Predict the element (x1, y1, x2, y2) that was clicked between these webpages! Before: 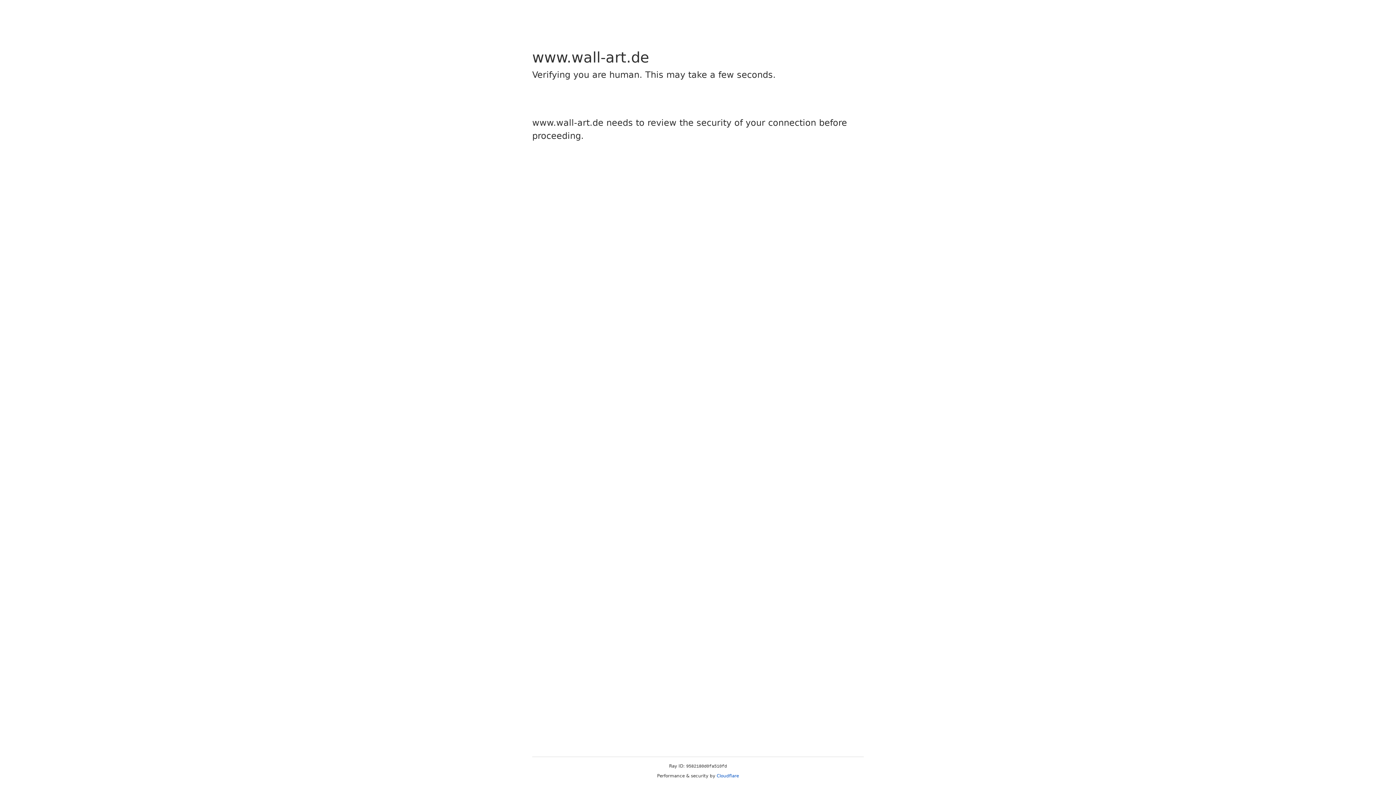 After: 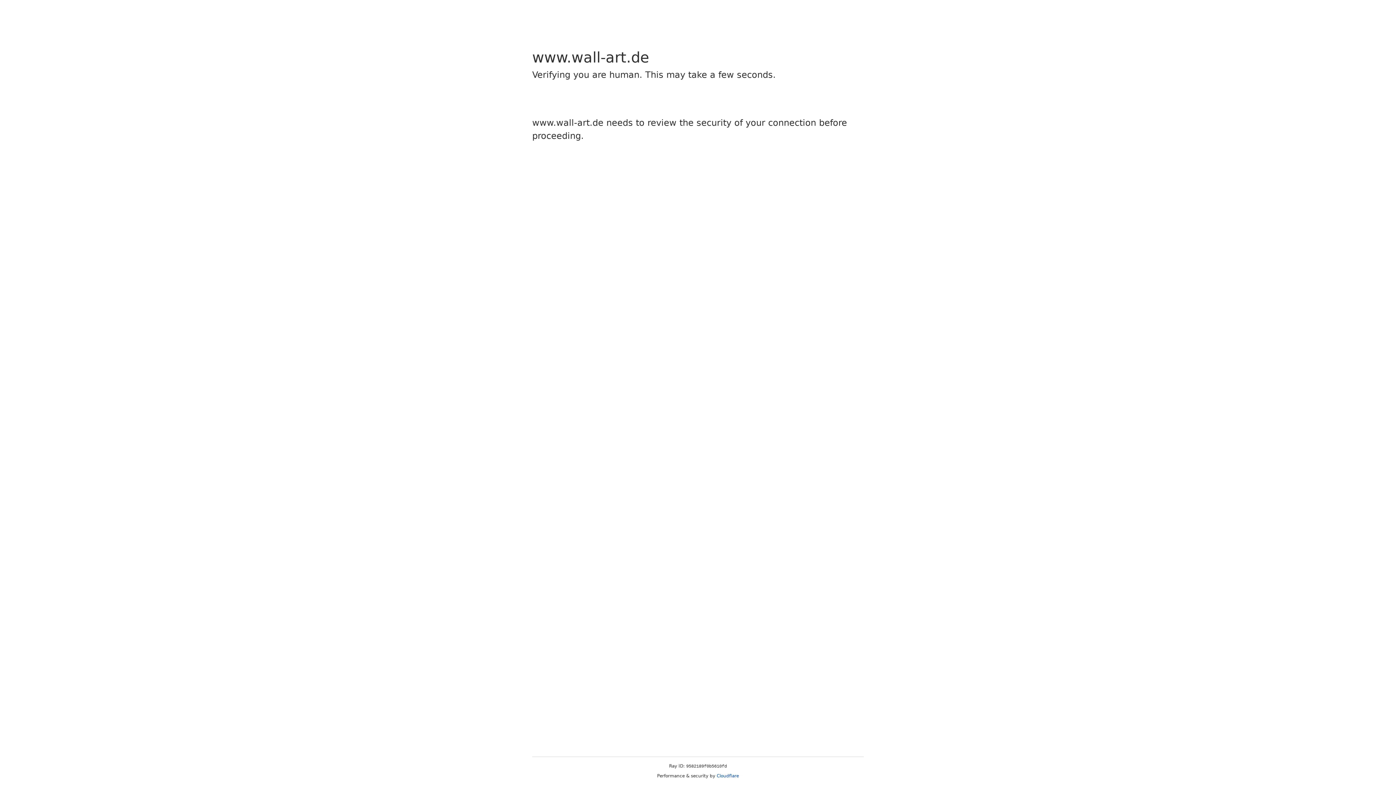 Action: bbox: (716, 773, 739, 778) label: Cloudflare